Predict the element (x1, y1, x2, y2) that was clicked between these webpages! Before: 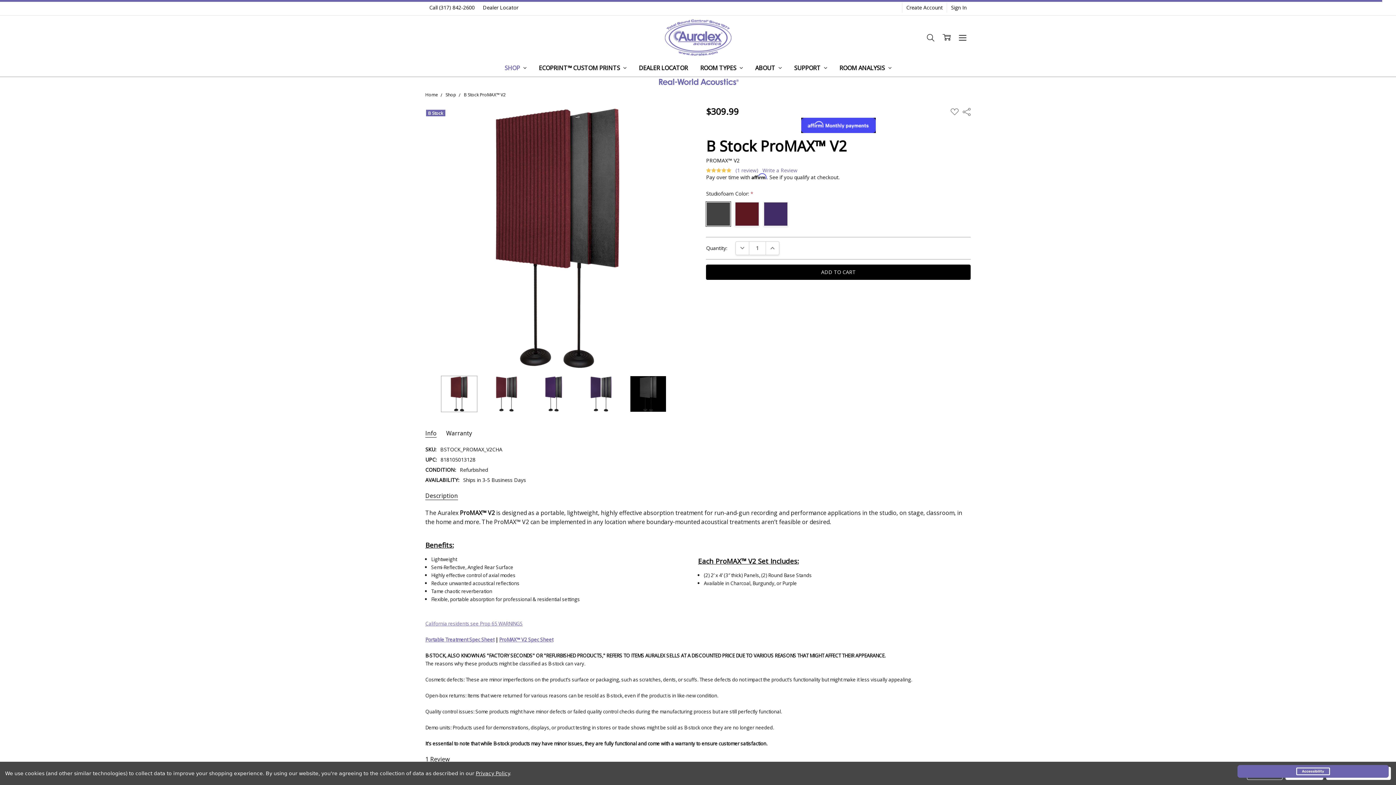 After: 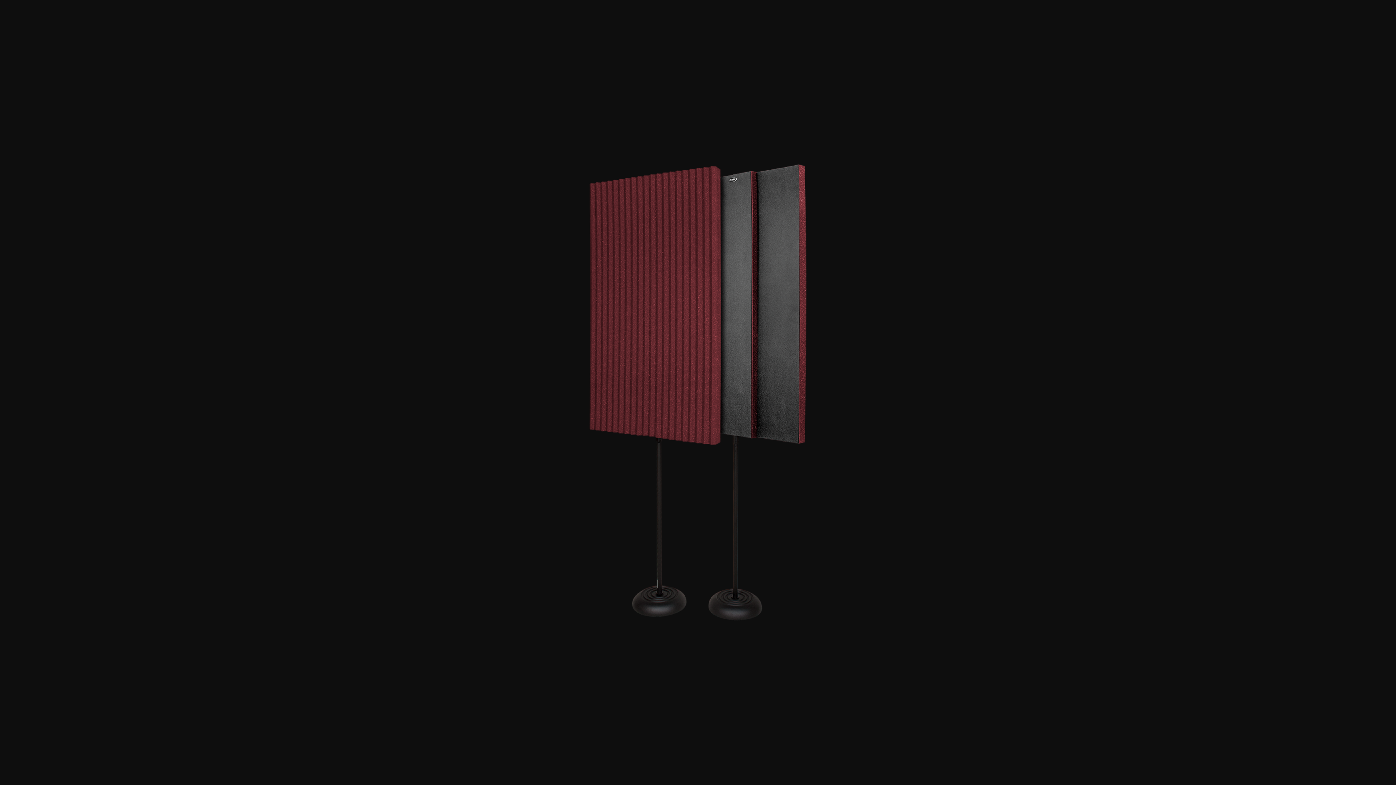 Action: bbox: (425, 106, 690, 371)